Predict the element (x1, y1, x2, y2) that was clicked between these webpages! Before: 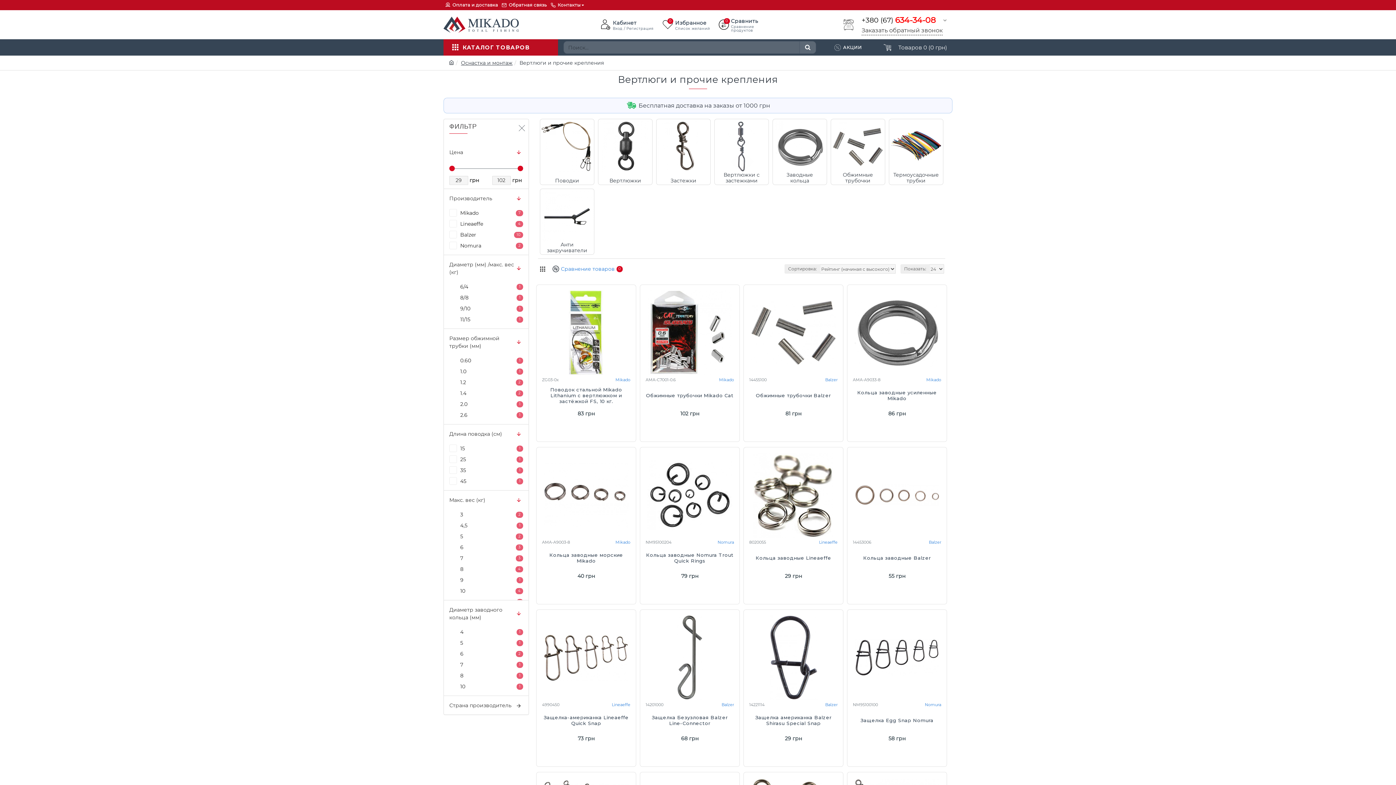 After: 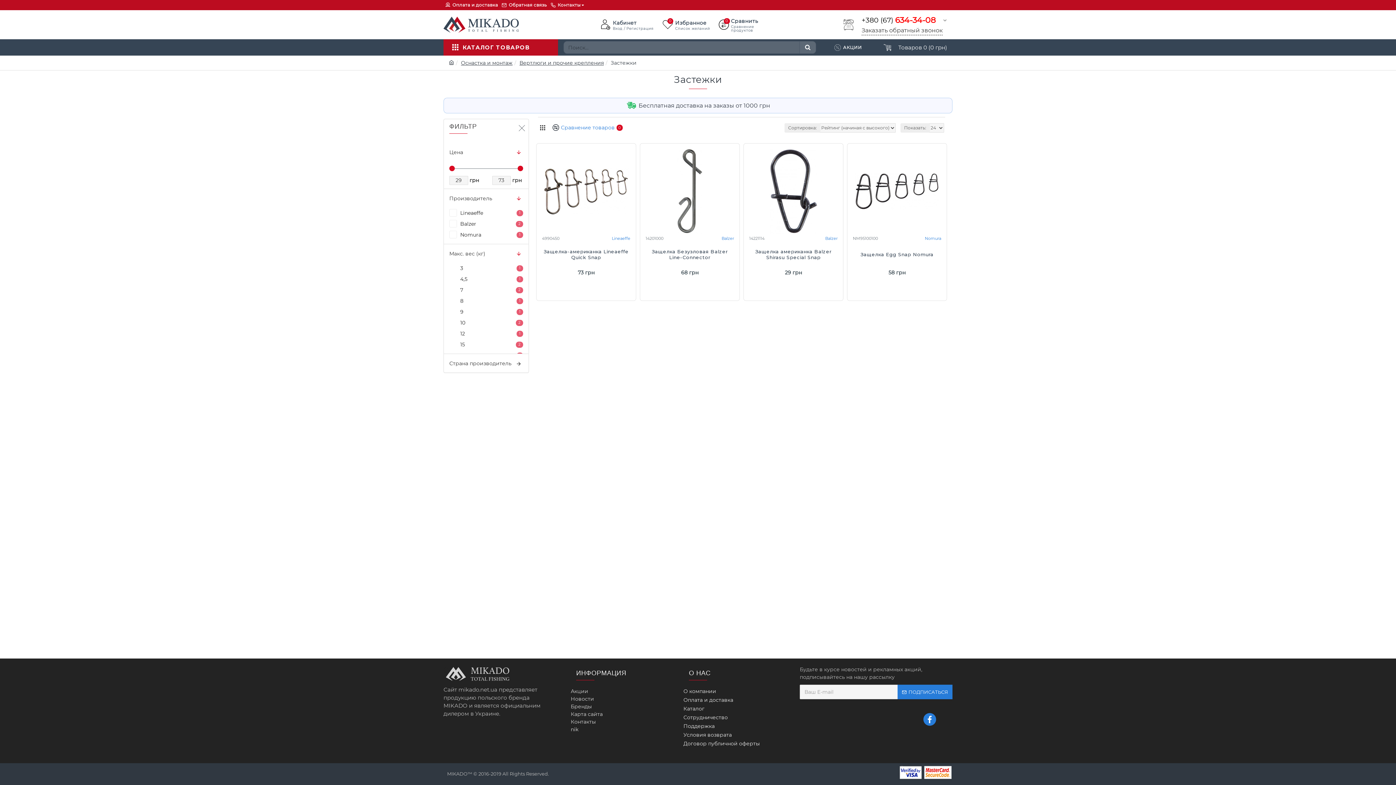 Action: label: Застежки bbox: (656, 118, 710, 185)